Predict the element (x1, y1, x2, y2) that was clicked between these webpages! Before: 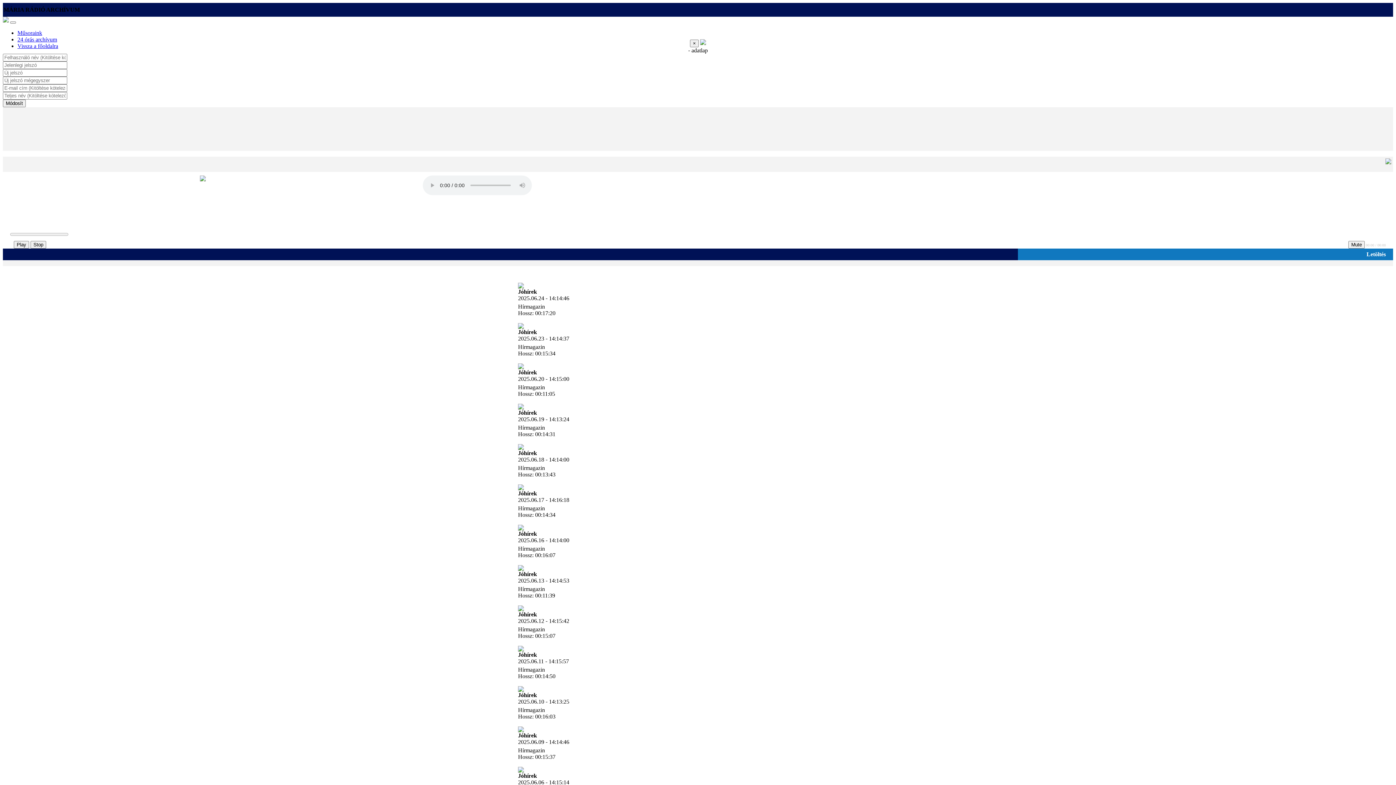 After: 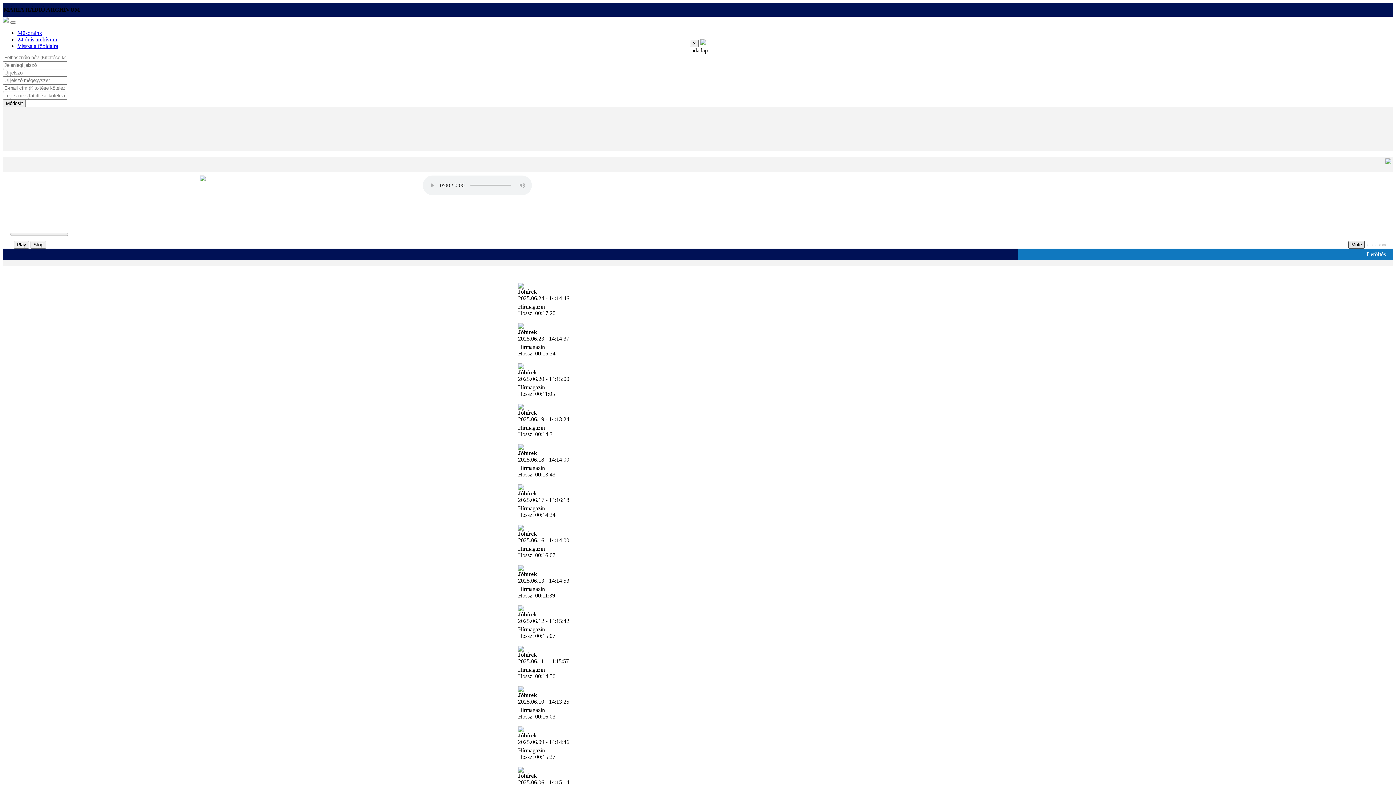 Action: label: Mute bbox: (1348, 241, 1365, 248)